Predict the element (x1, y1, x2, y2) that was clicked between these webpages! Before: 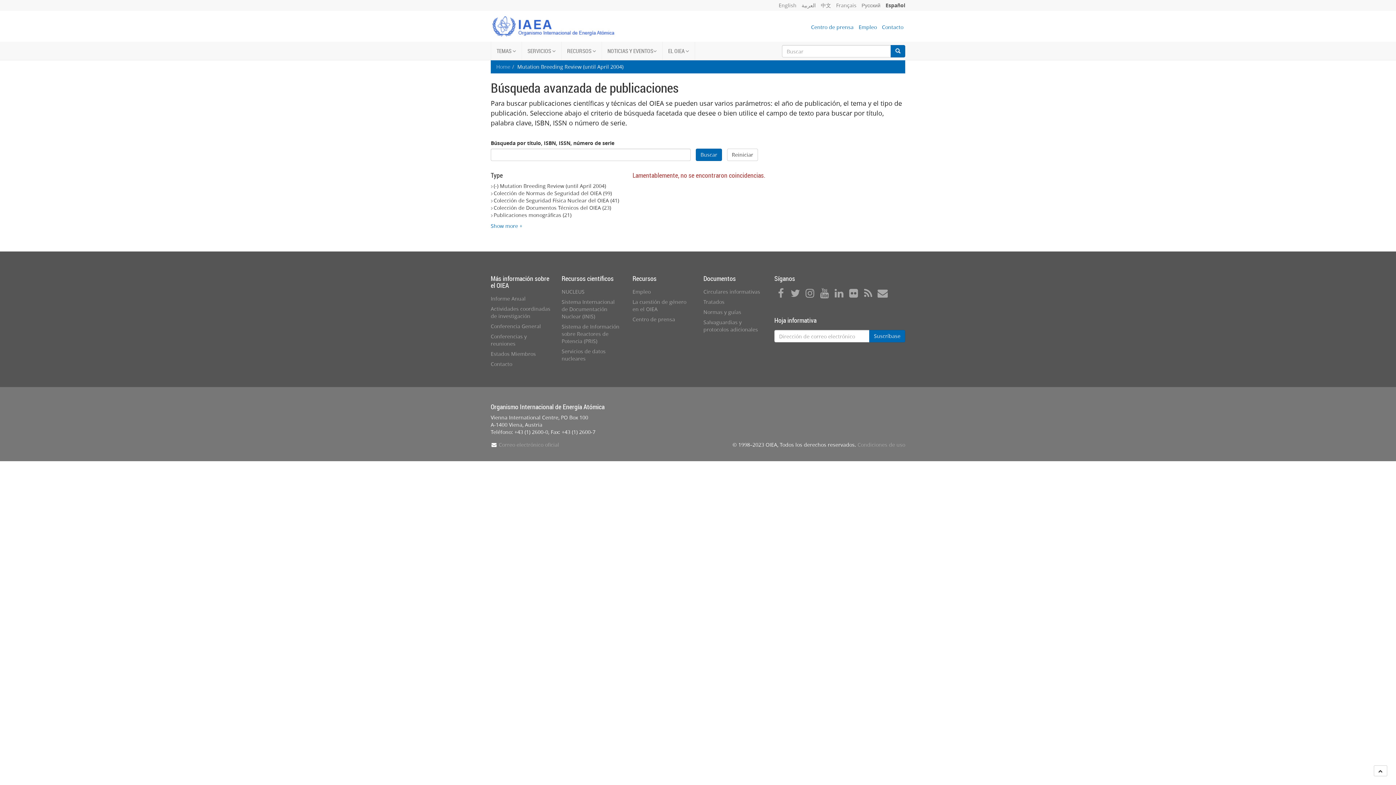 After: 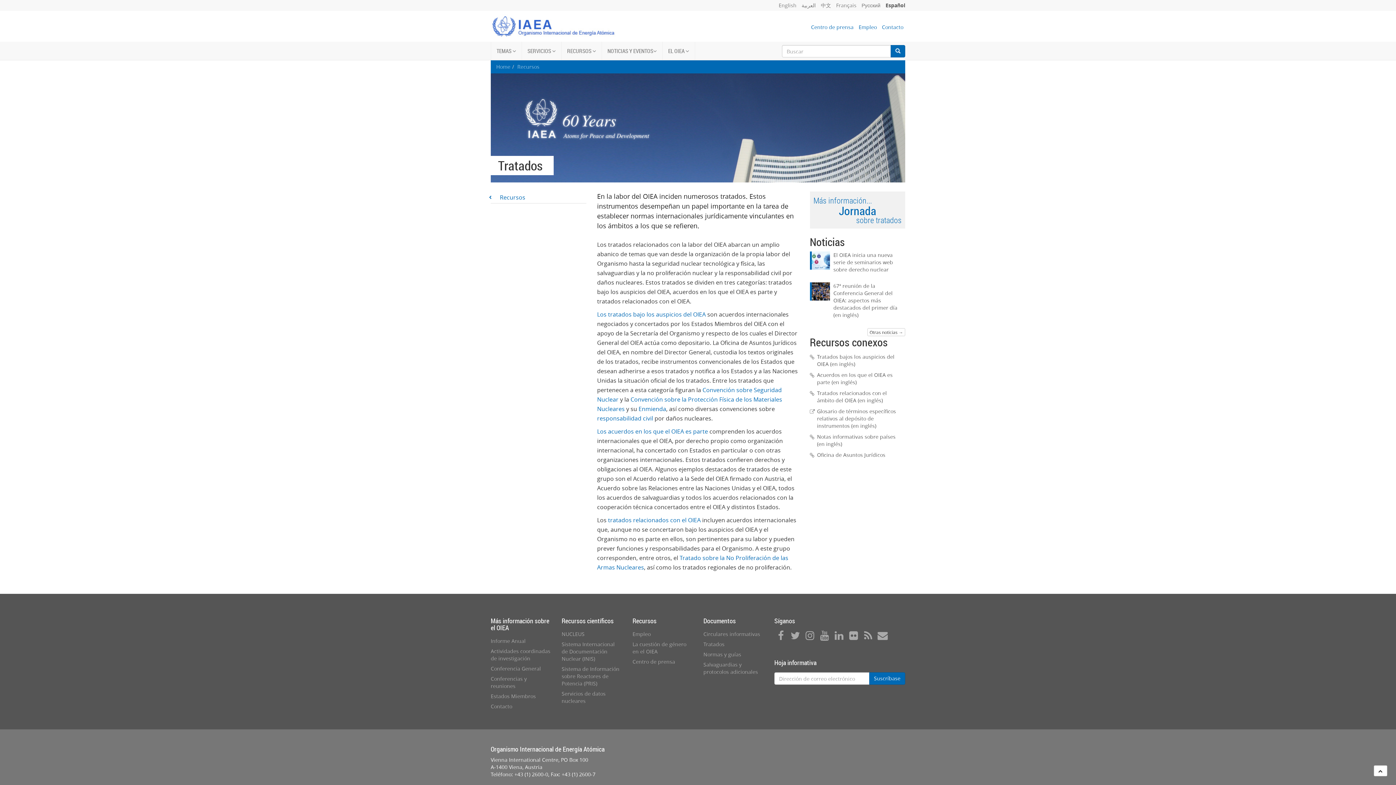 Action: label: Tratados bbox: (703, 298, 724, 305)